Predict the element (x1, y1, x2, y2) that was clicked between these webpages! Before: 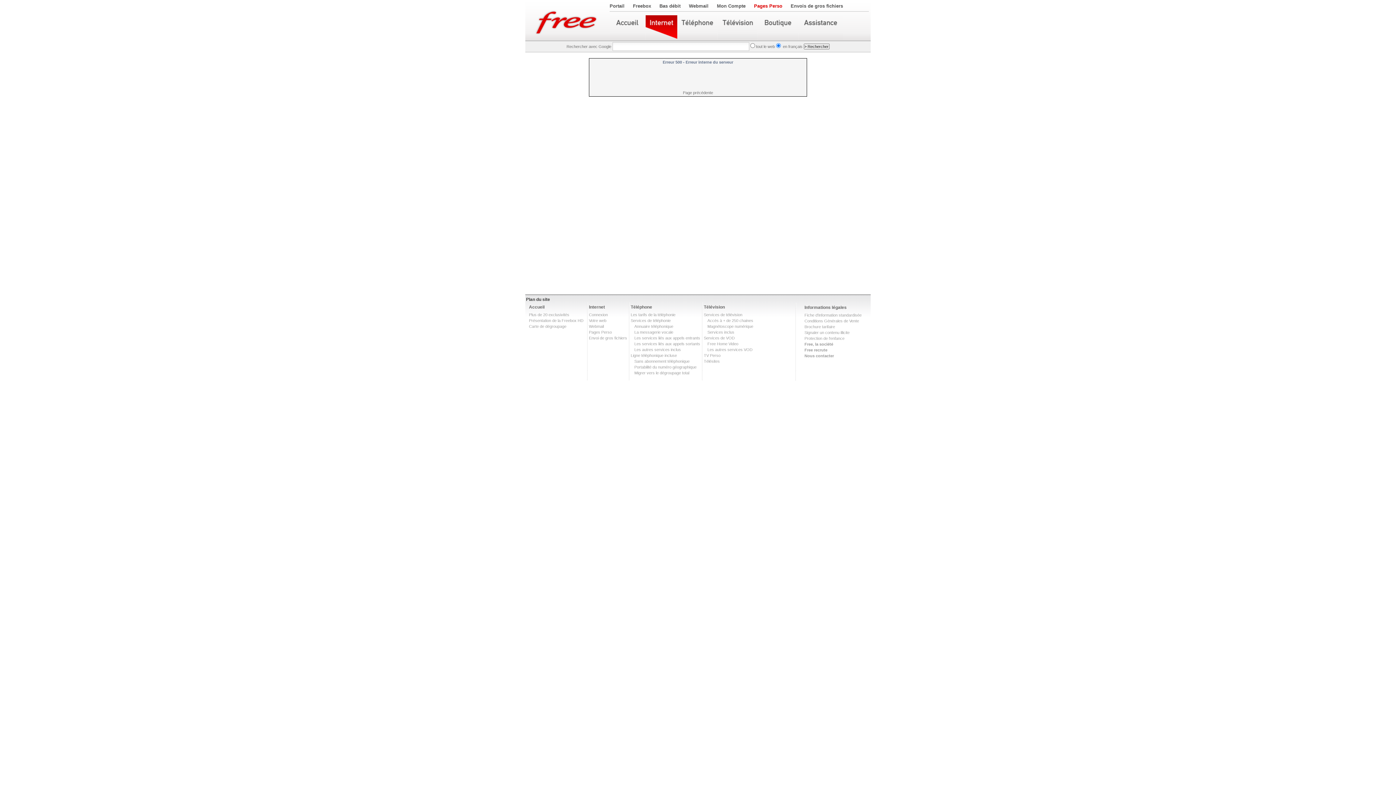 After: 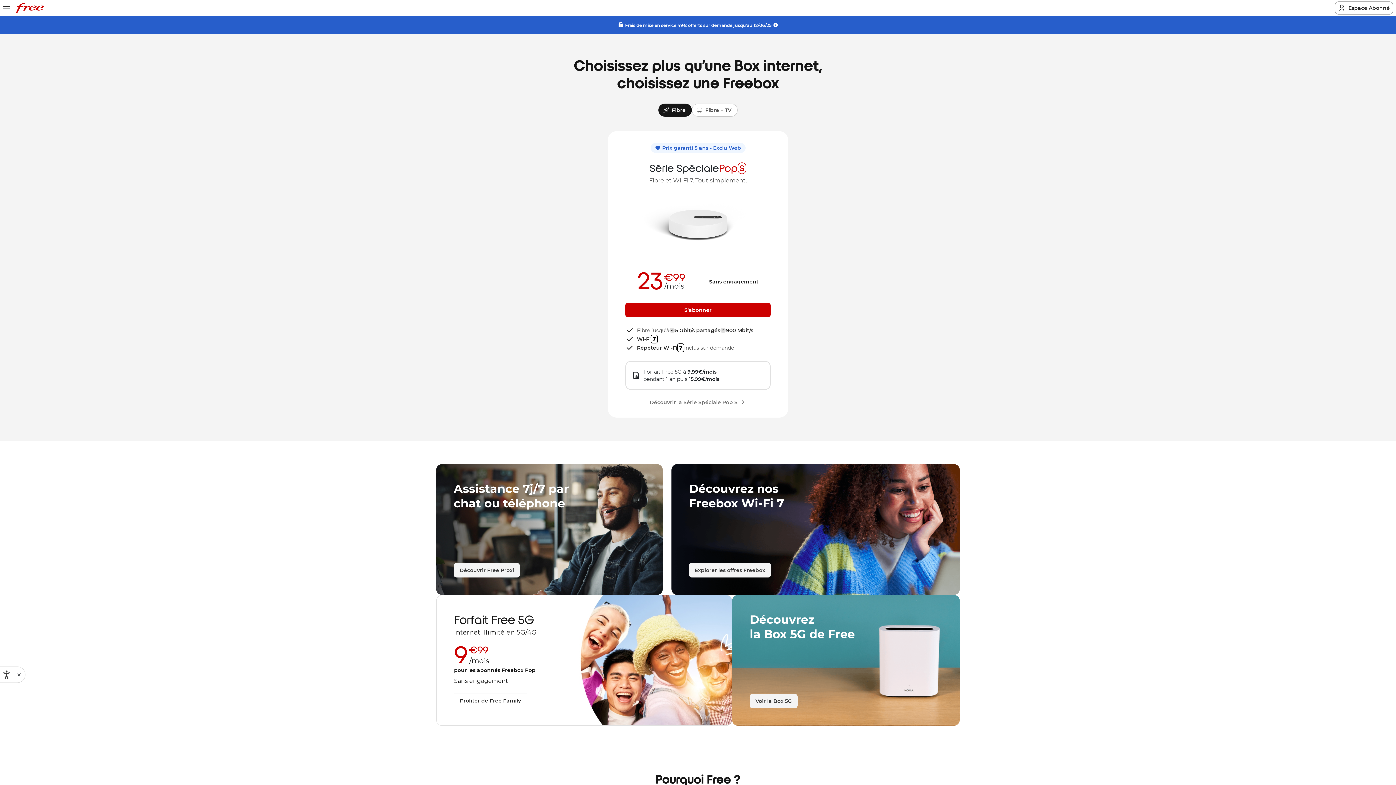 Action: label: Pages Perso bbox: (754, 3, 782, 8)